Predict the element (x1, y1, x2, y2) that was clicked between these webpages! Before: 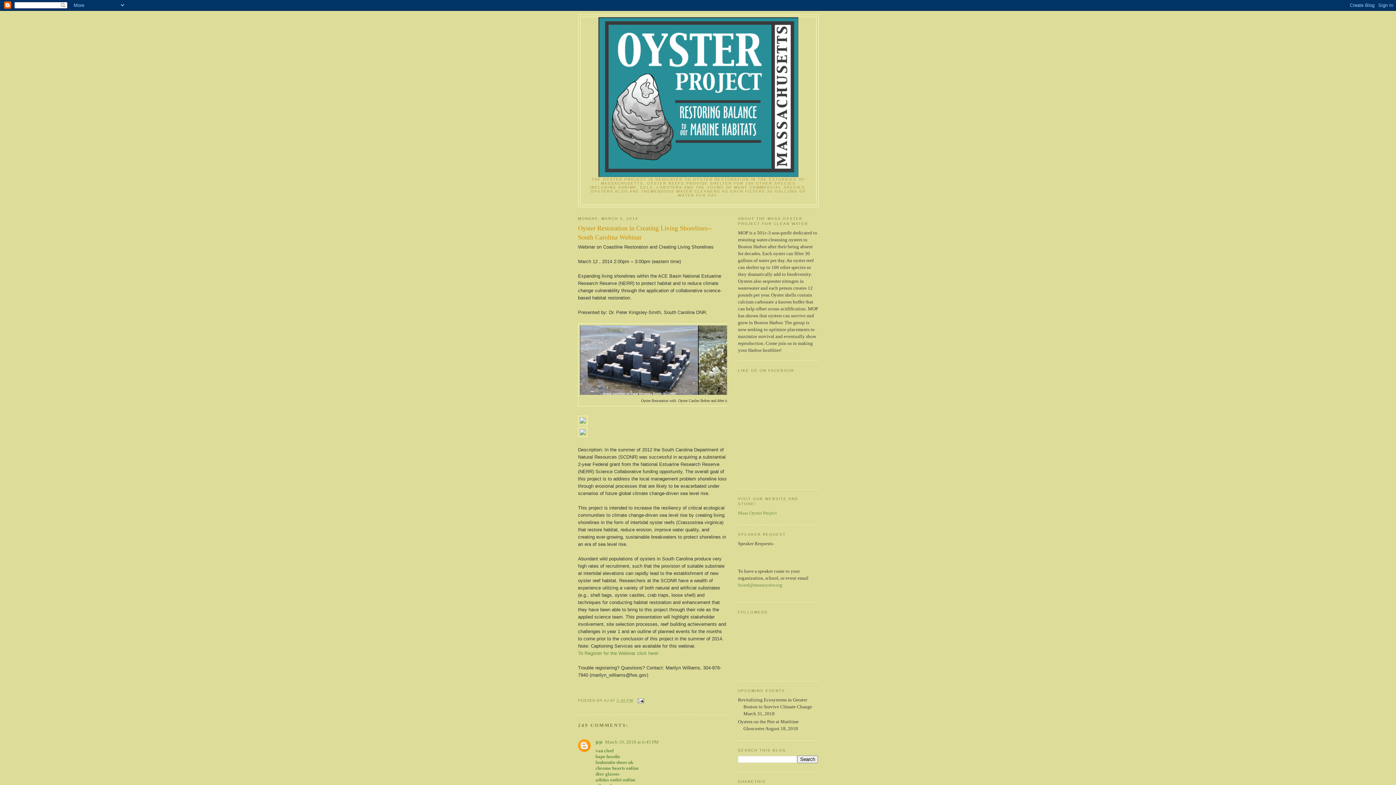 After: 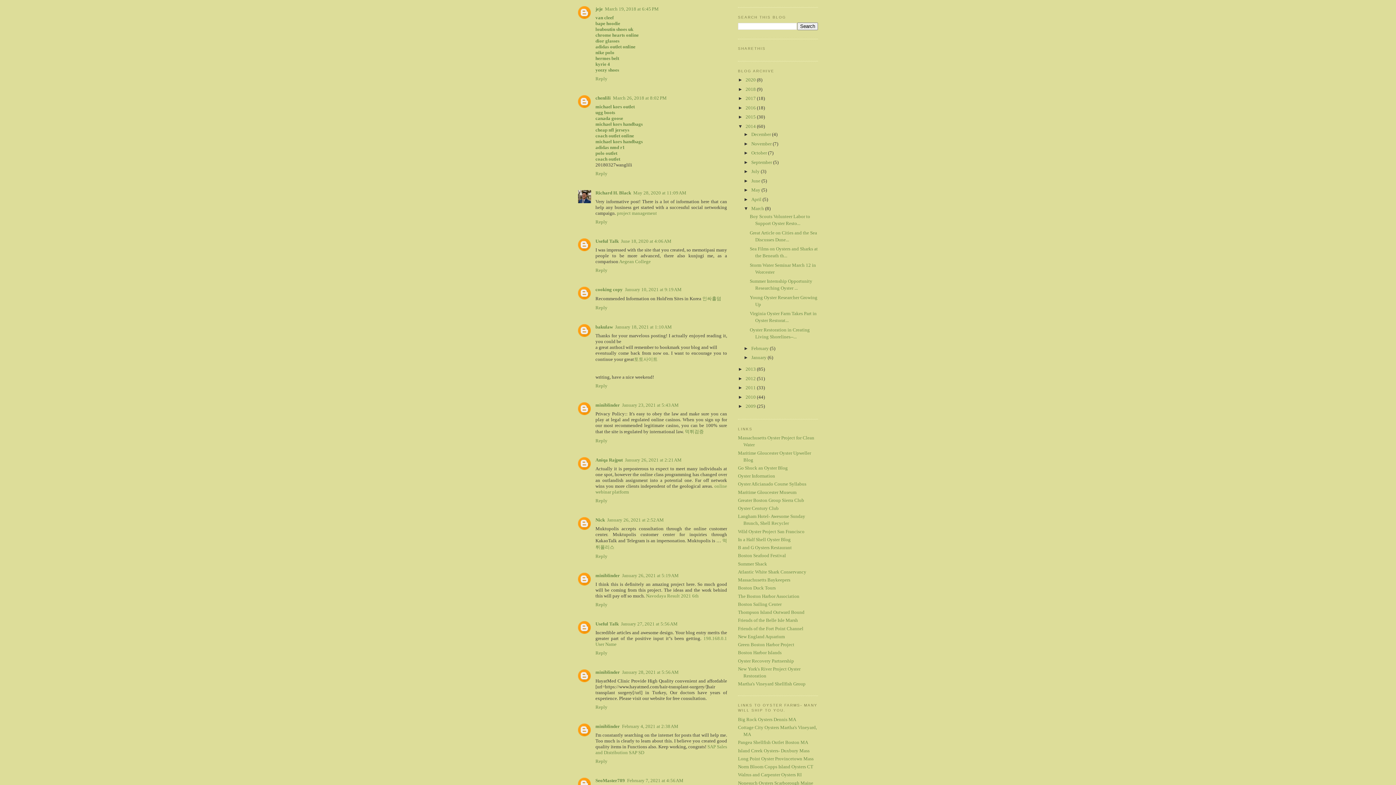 Action: label: March 19, 2018 at 6:45 PM bbox: (605, 739, 658, 744)